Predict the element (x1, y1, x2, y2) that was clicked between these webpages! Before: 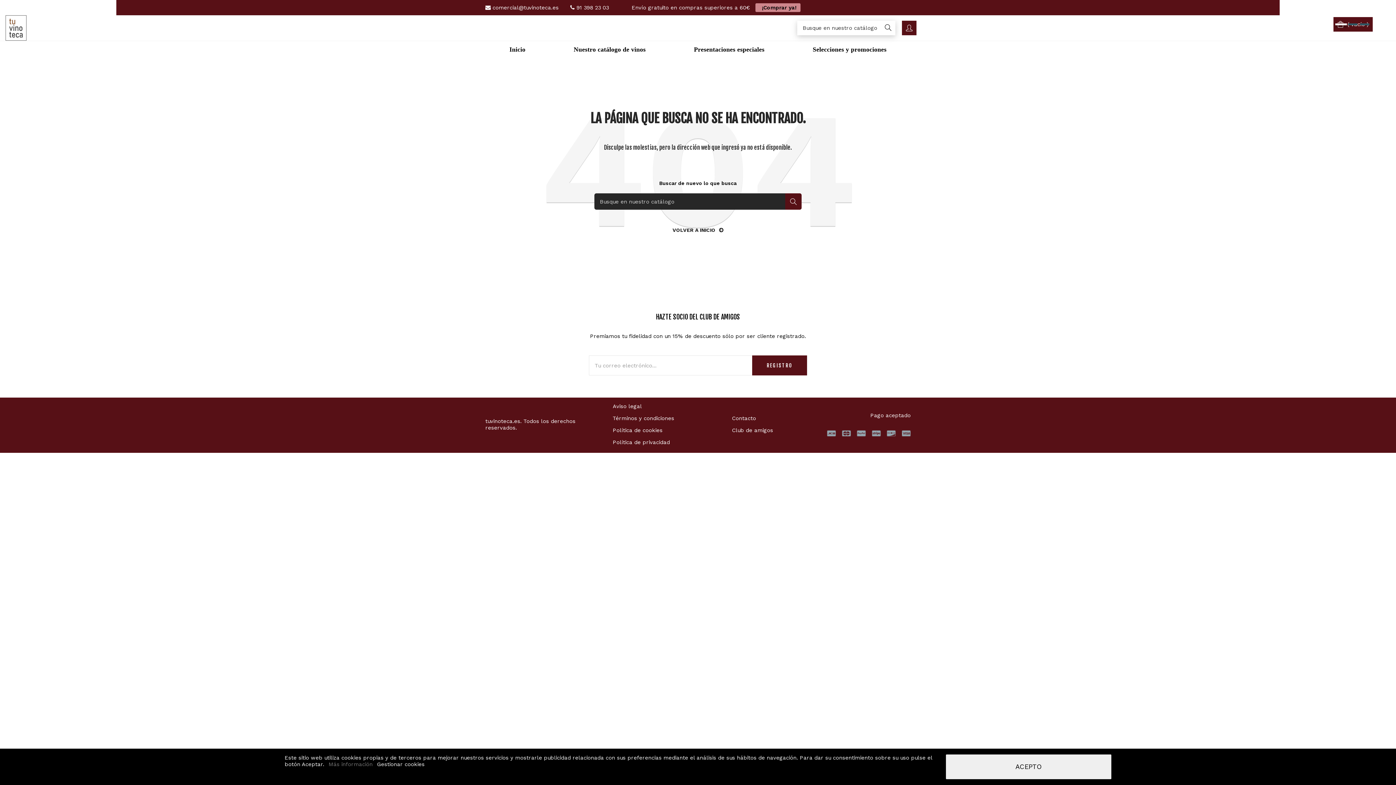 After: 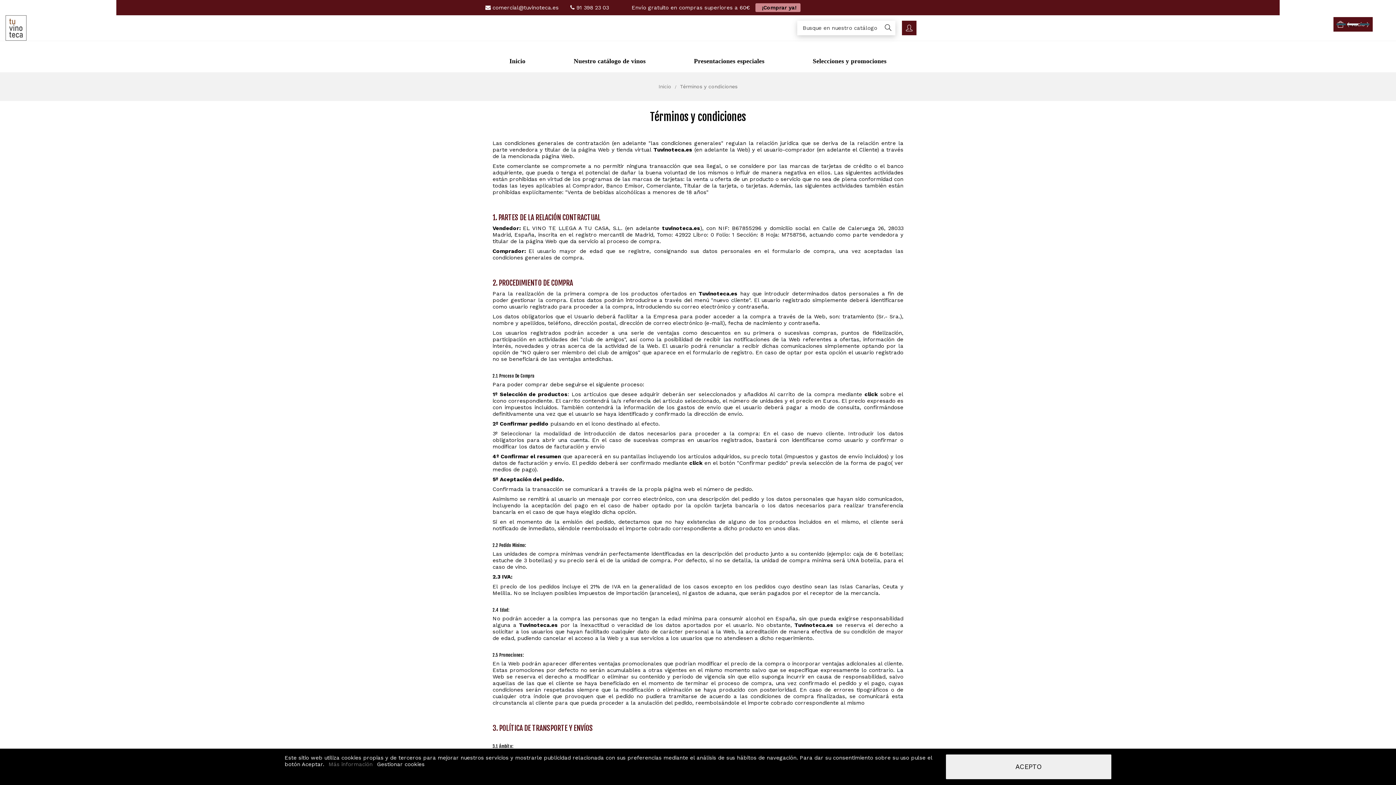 Action: bbox: (612, 415, 674, 421) label: Términos y condiciones